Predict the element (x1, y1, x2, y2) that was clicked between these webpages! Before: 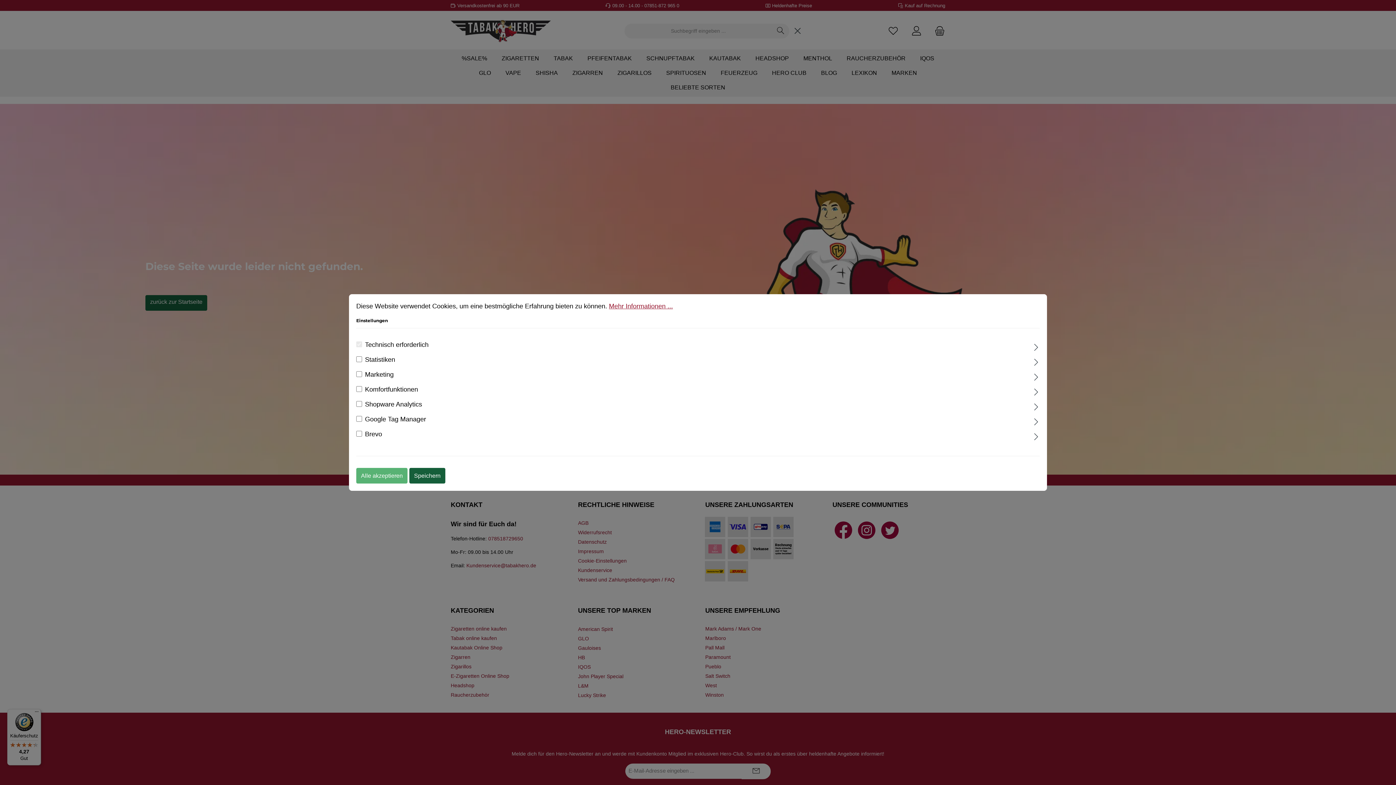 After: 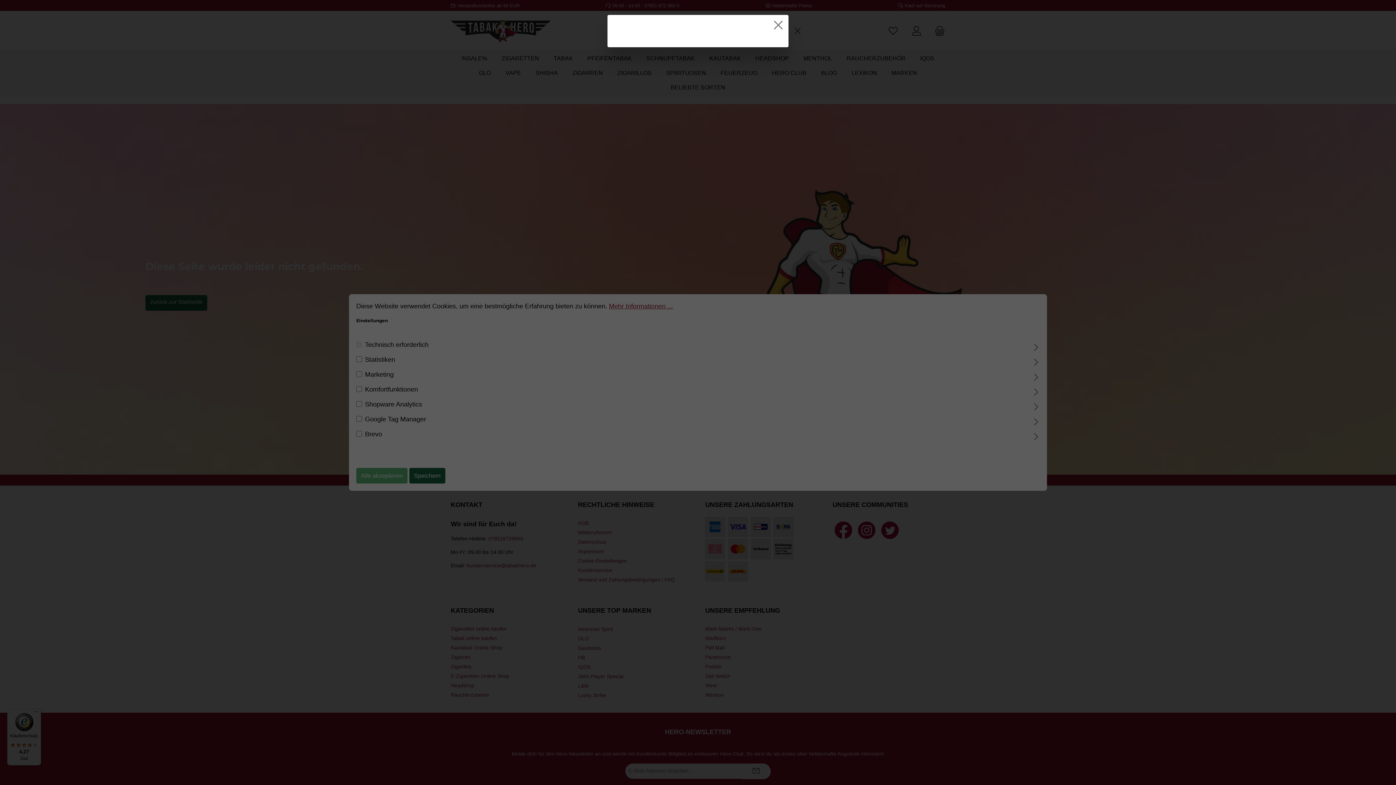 Action: bbox: (609, 302, 673, 310) label: Mehr Informationen ...